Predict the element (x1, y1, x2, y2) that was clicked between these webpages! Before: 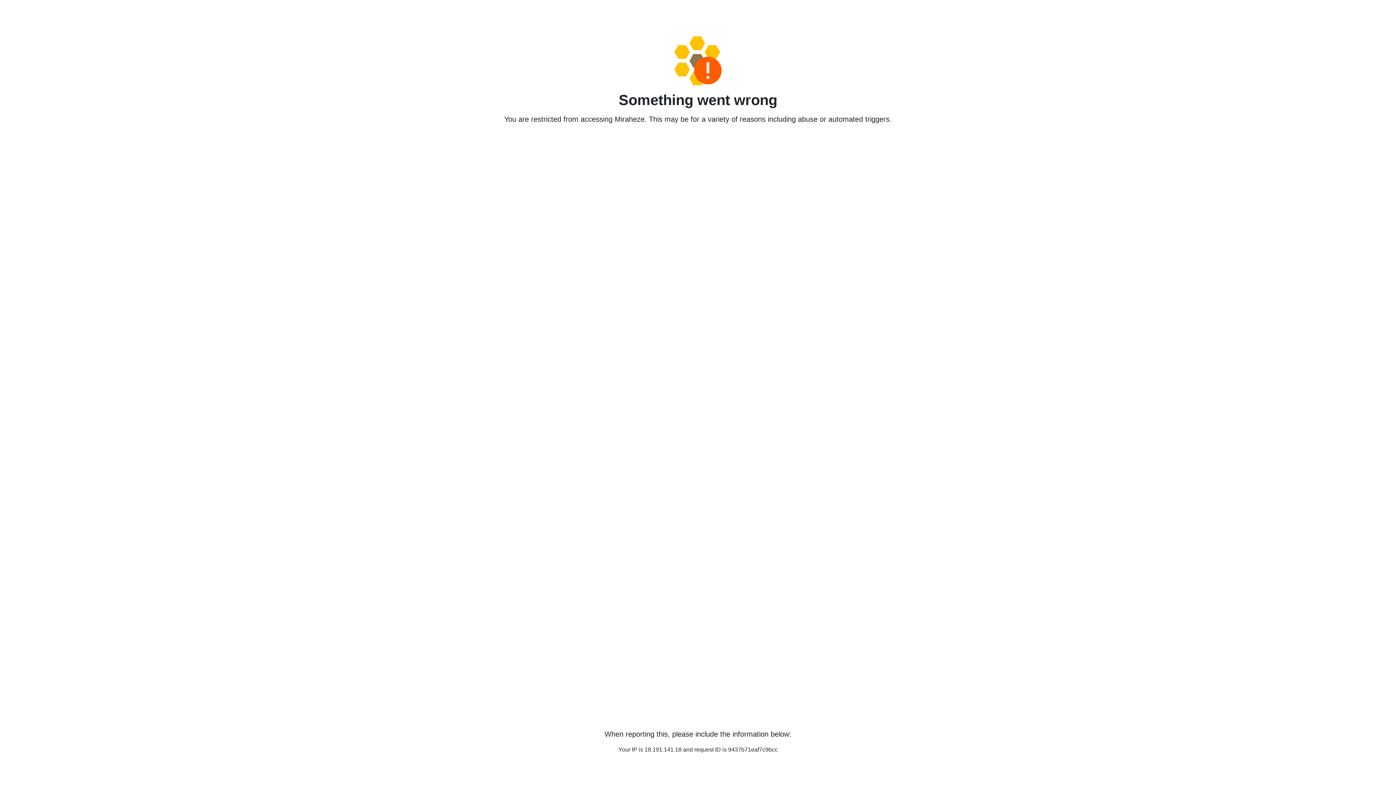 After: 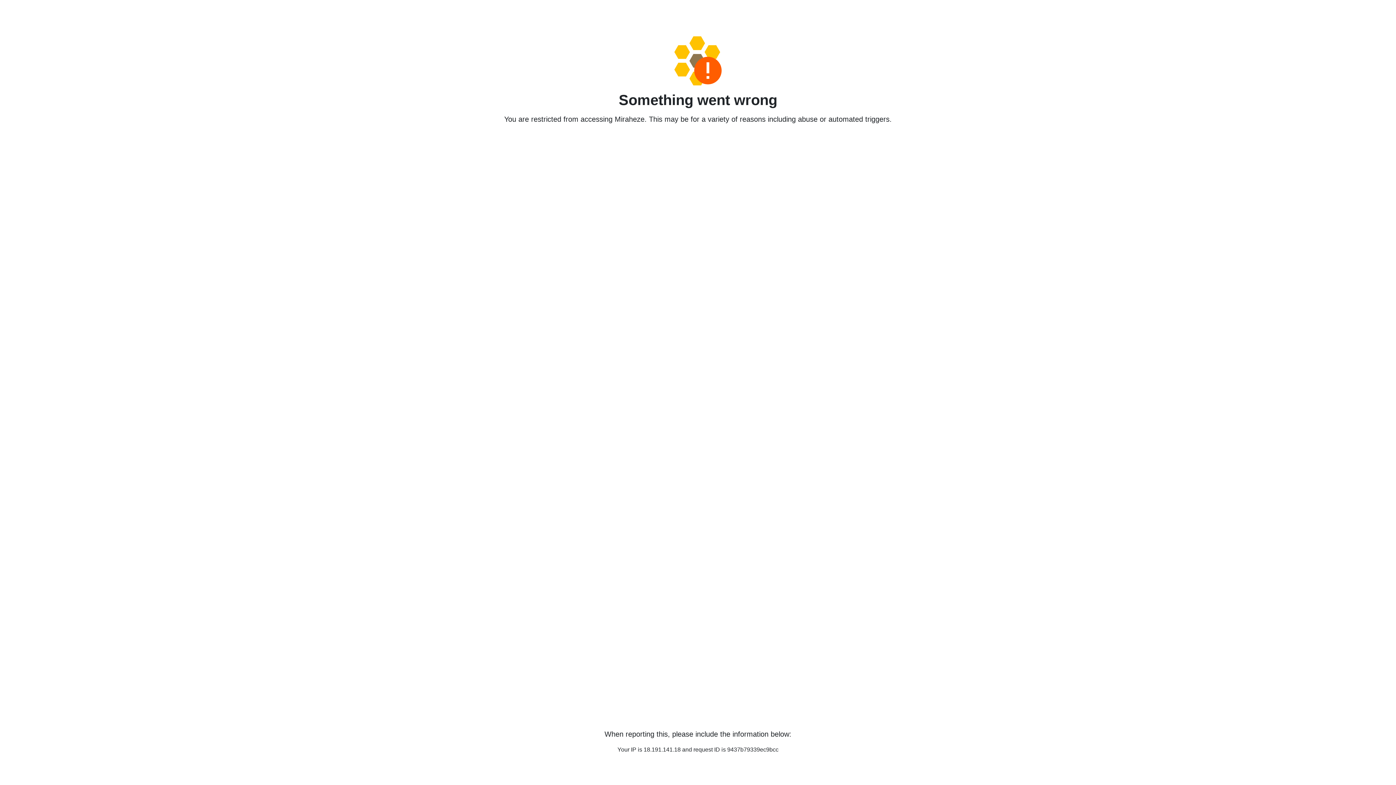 Action: bbox: (458, 36, 938, 85)